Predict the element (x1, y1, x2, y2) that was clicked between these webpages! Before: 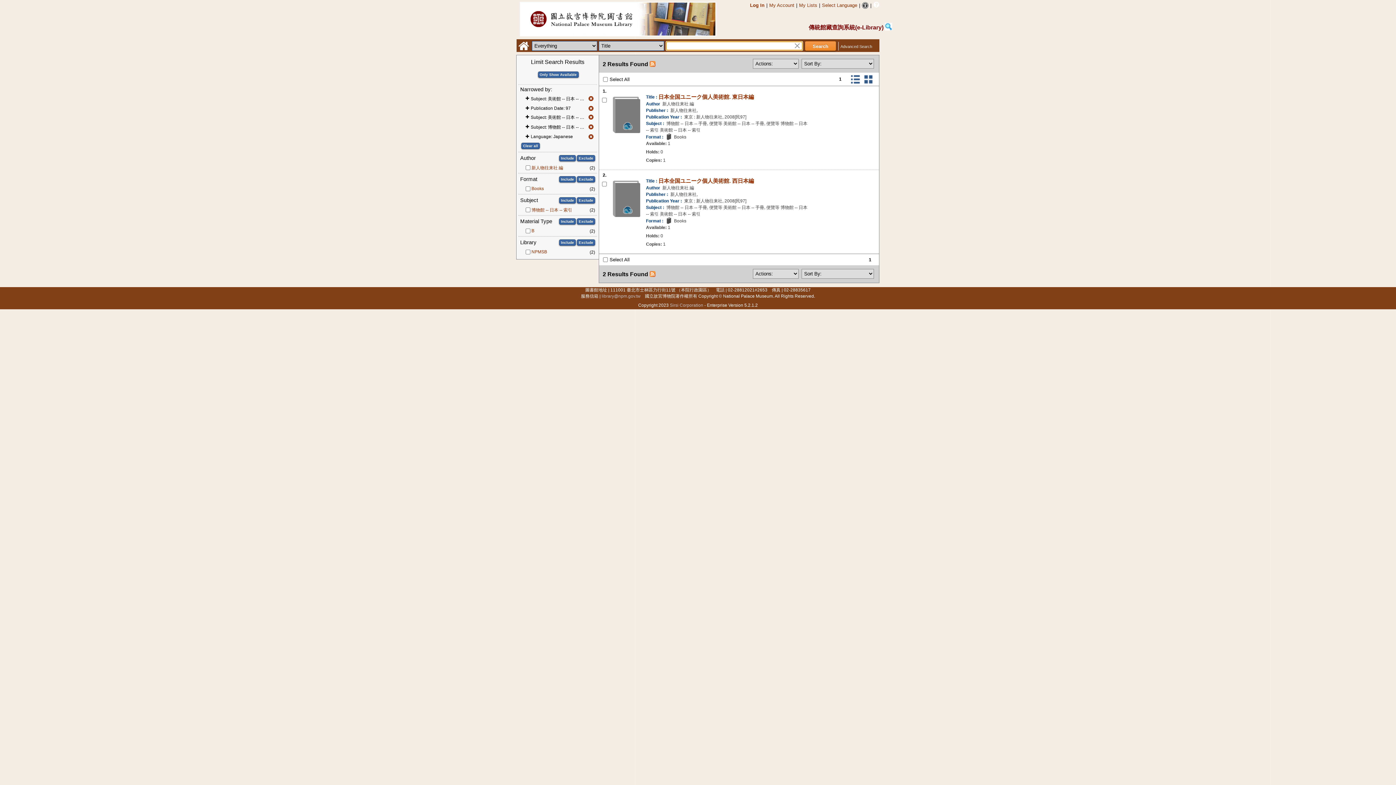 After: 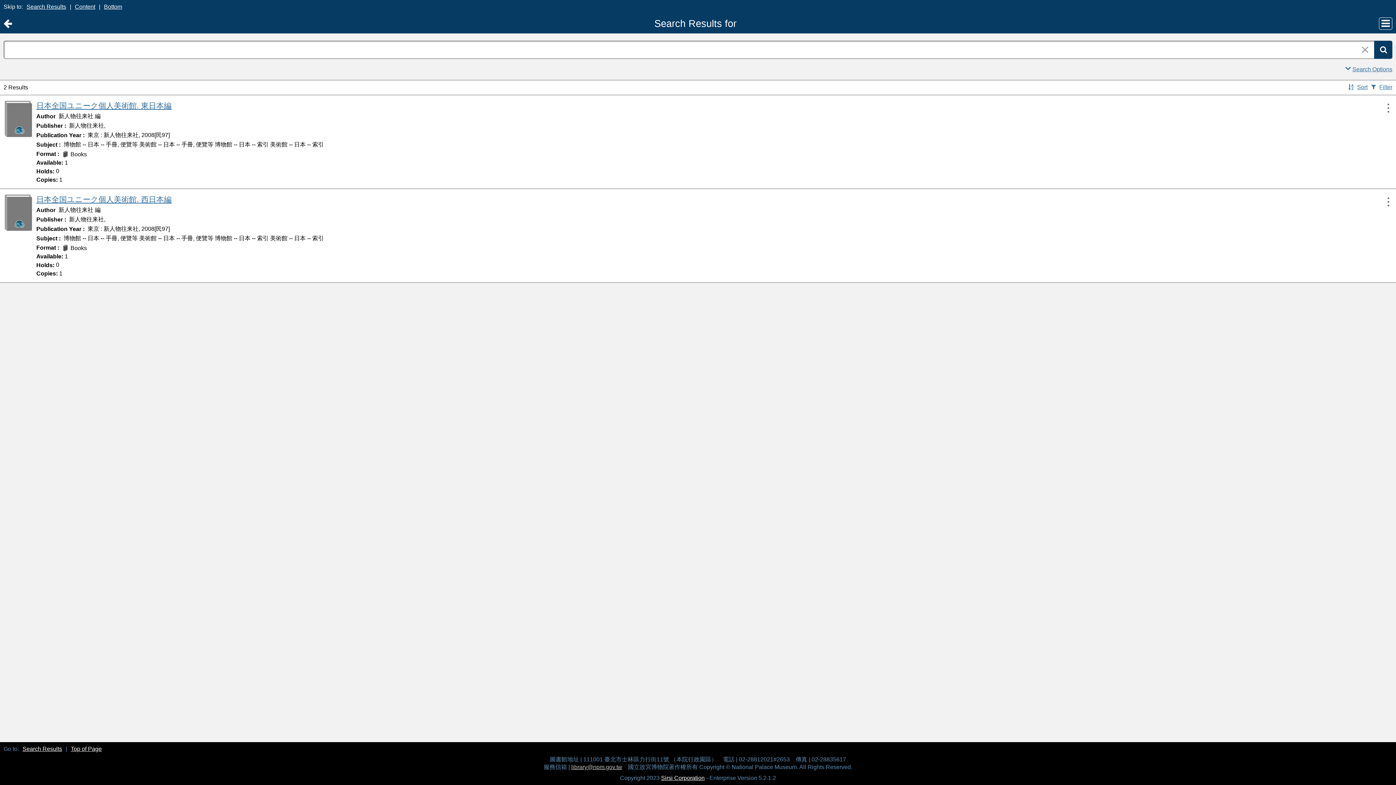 Action: bbox: (860, 0, 870, 9)